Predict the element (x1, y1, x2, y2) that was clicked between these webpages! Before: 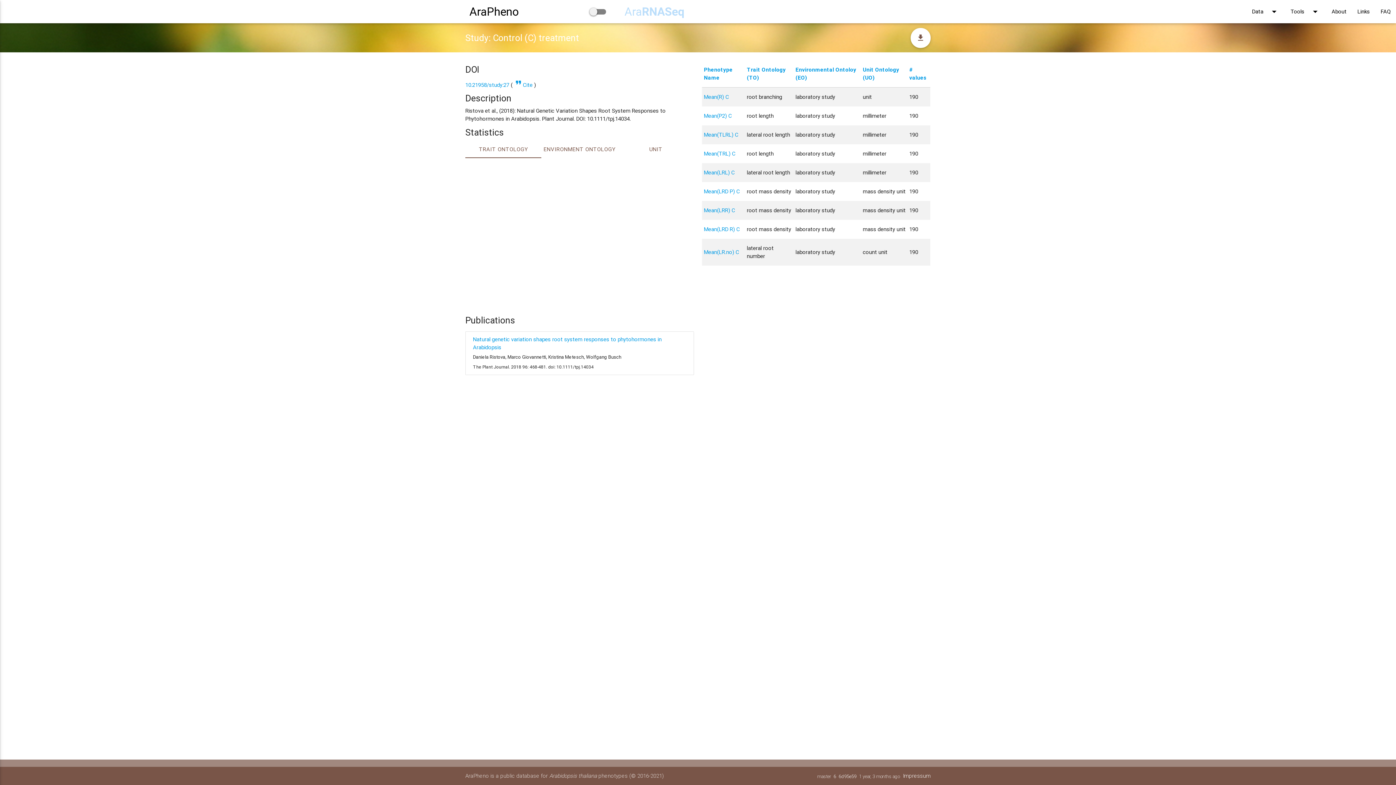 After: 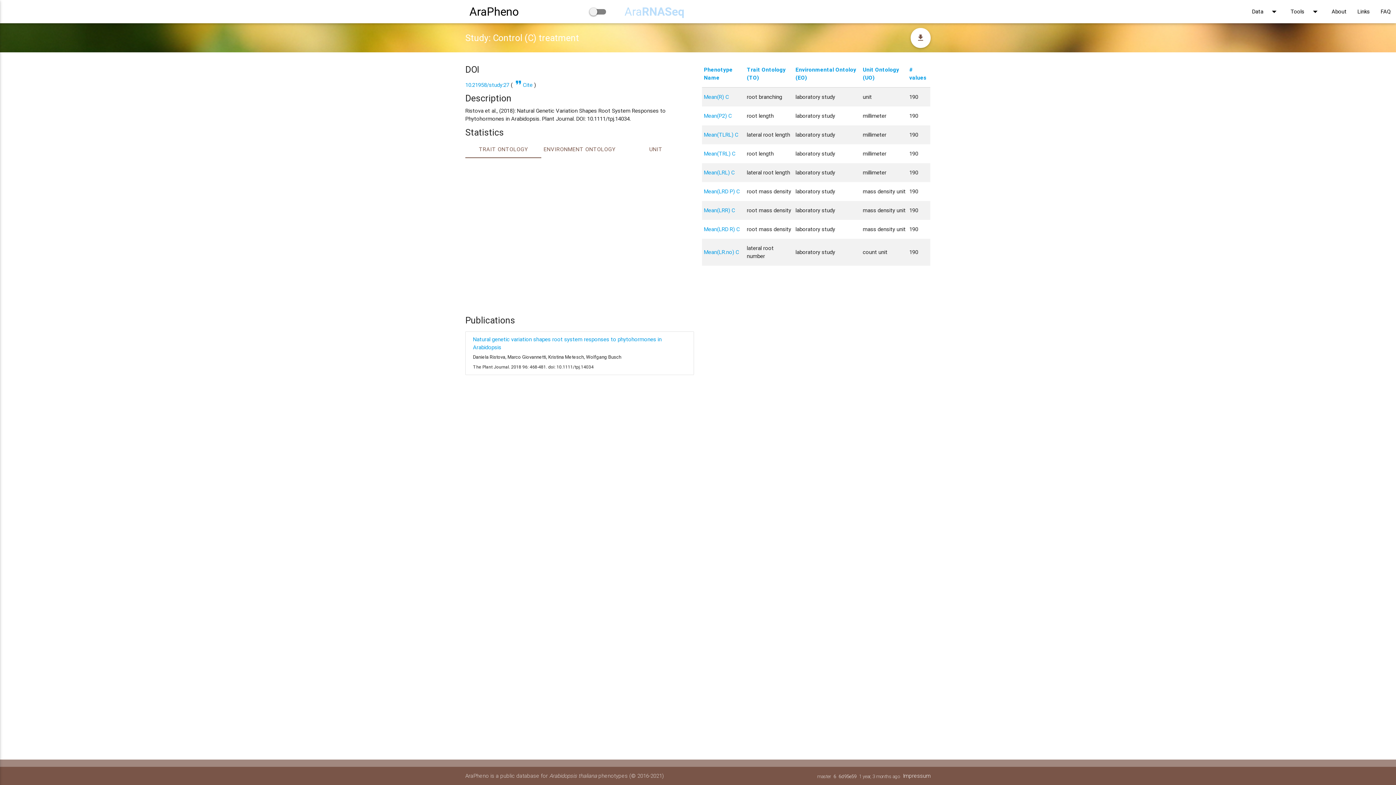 Action: bbox: (833, 773, 836, 780) label: 6